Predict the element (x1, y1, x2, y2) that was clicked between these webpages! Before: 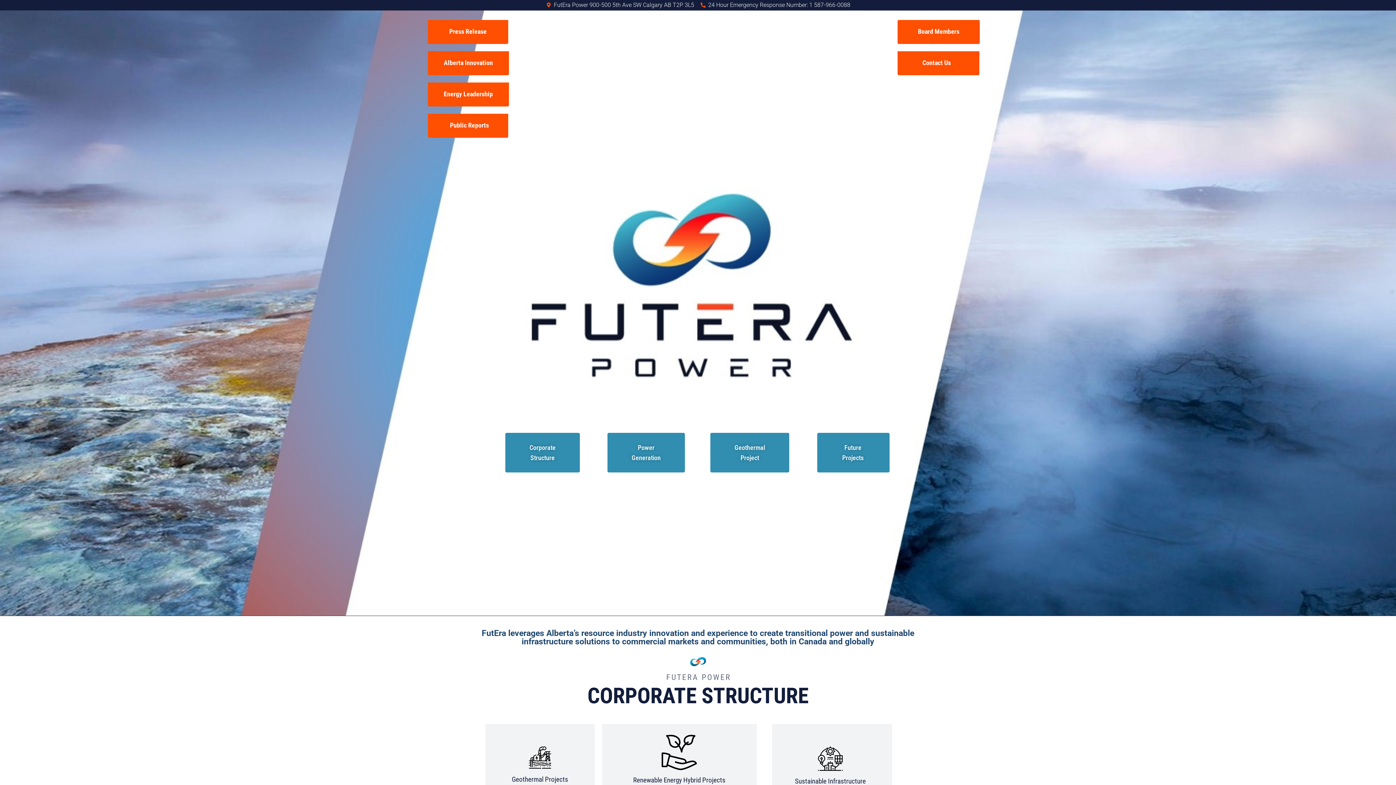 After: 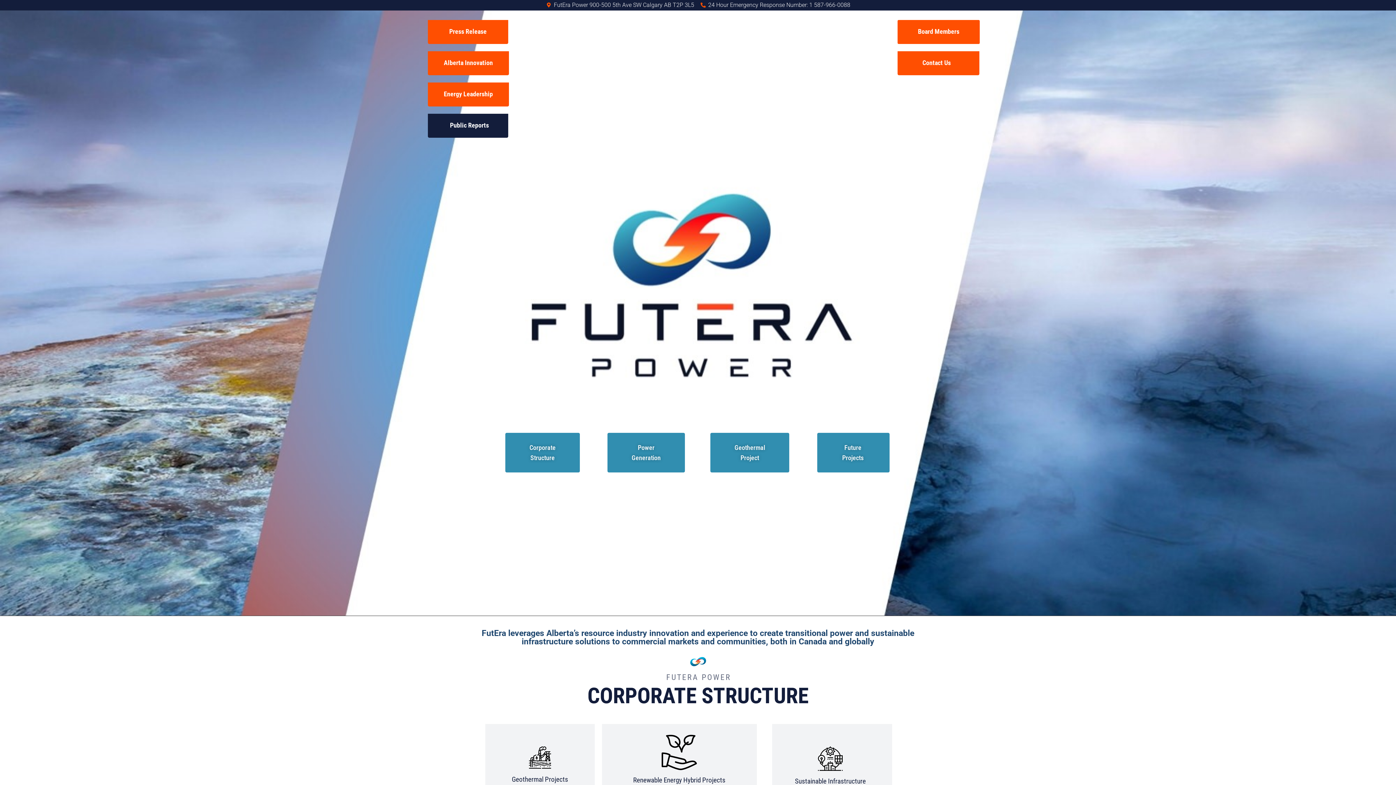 Action: bbox: (427, 113, 508, 137) label: ­­؜؜Public Reports